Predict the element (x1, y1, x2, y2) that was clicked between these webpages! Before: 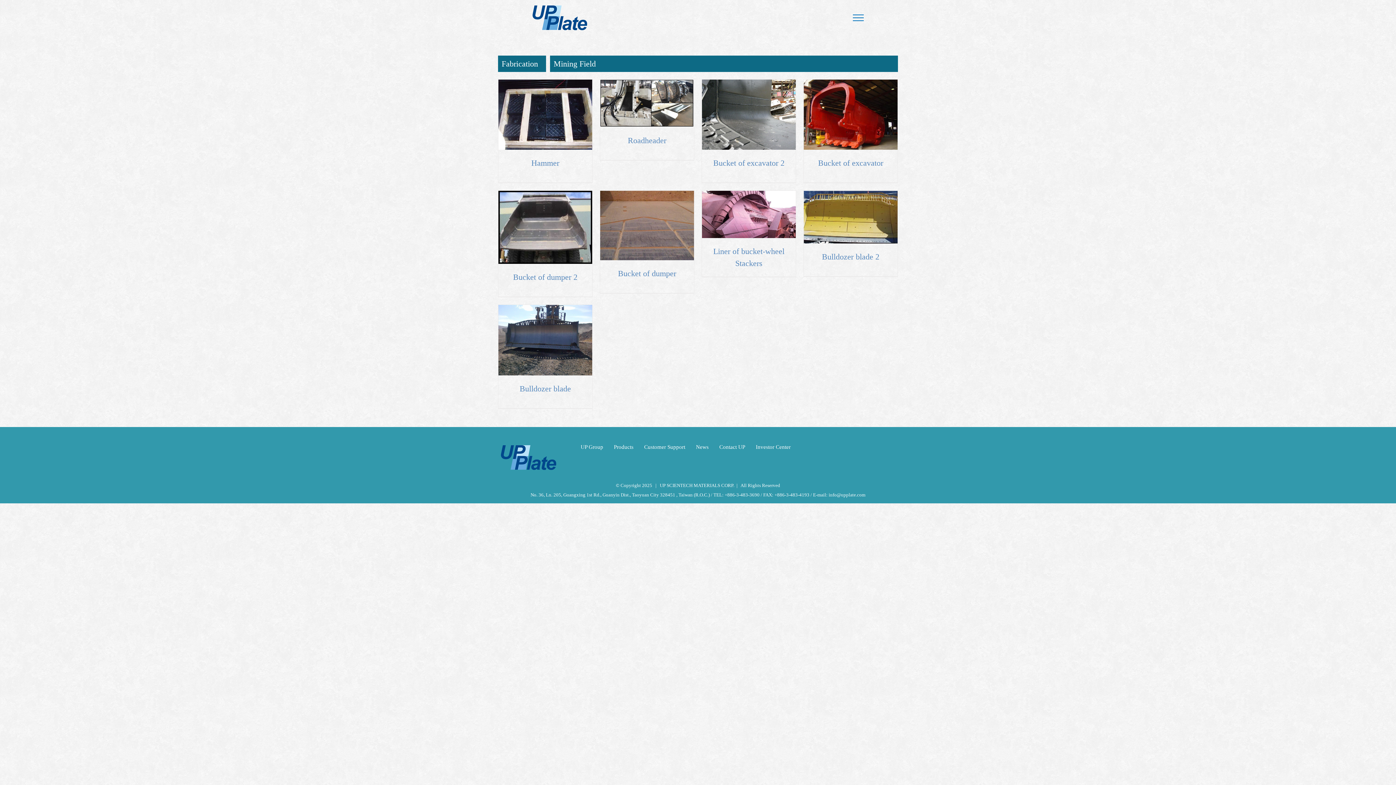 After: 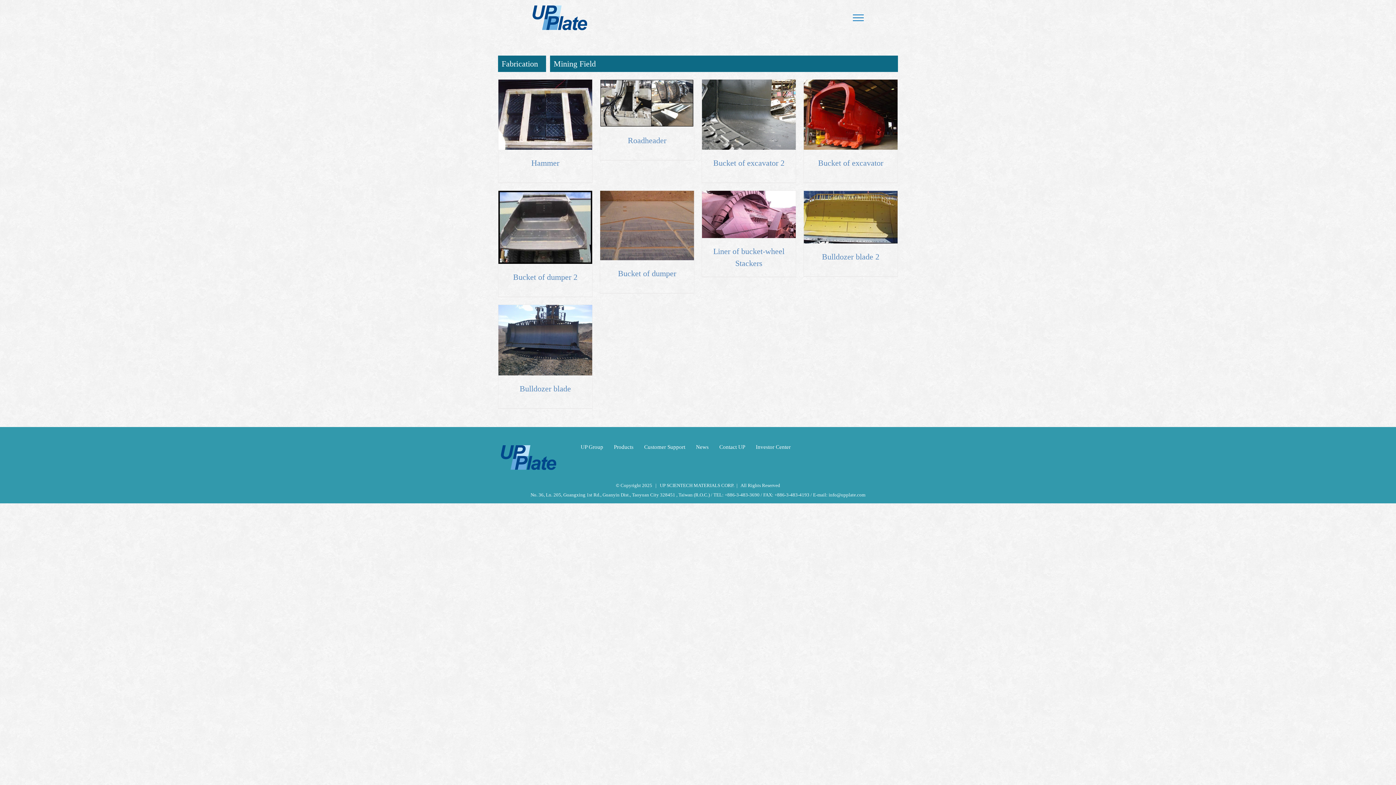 Action: bbox: (724, 492, 759, 497) label: +886-3-483-3690